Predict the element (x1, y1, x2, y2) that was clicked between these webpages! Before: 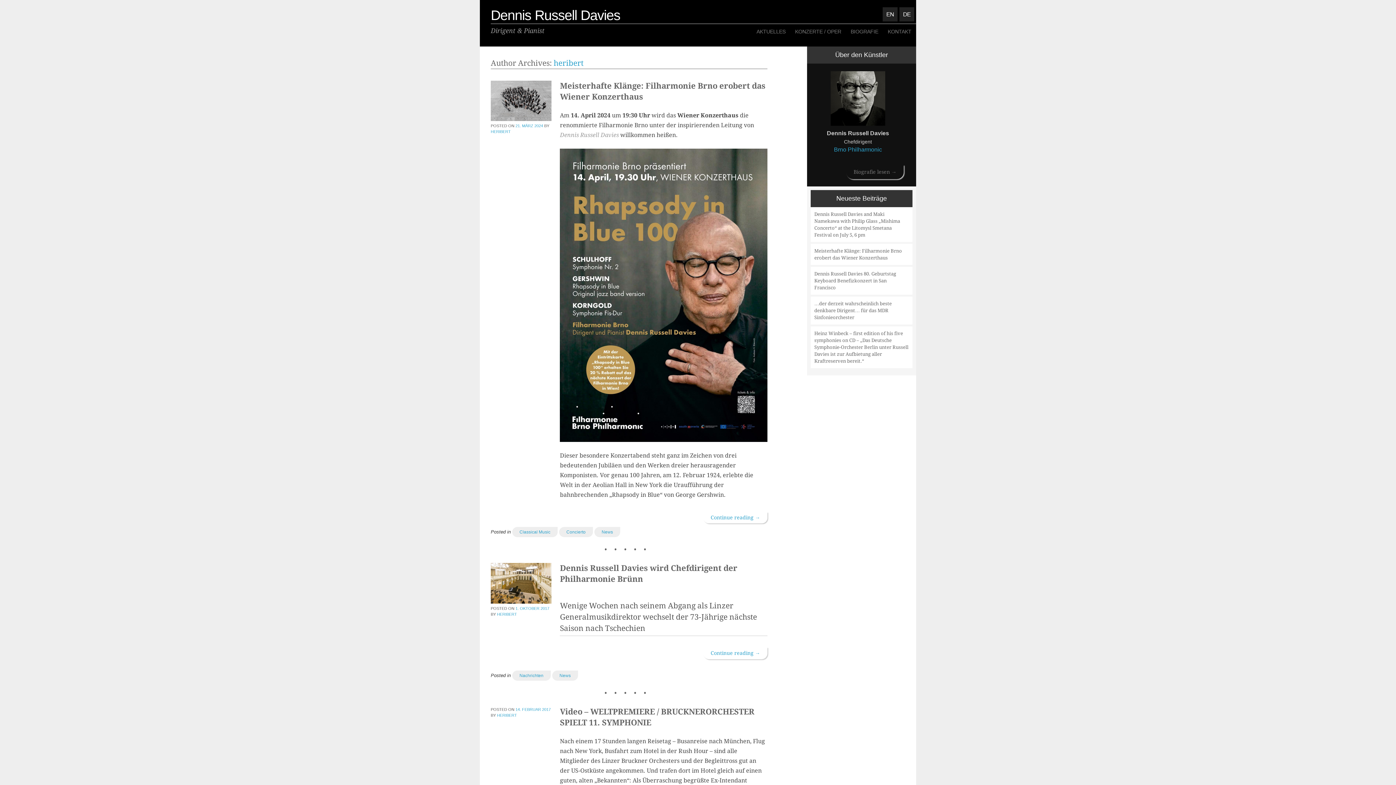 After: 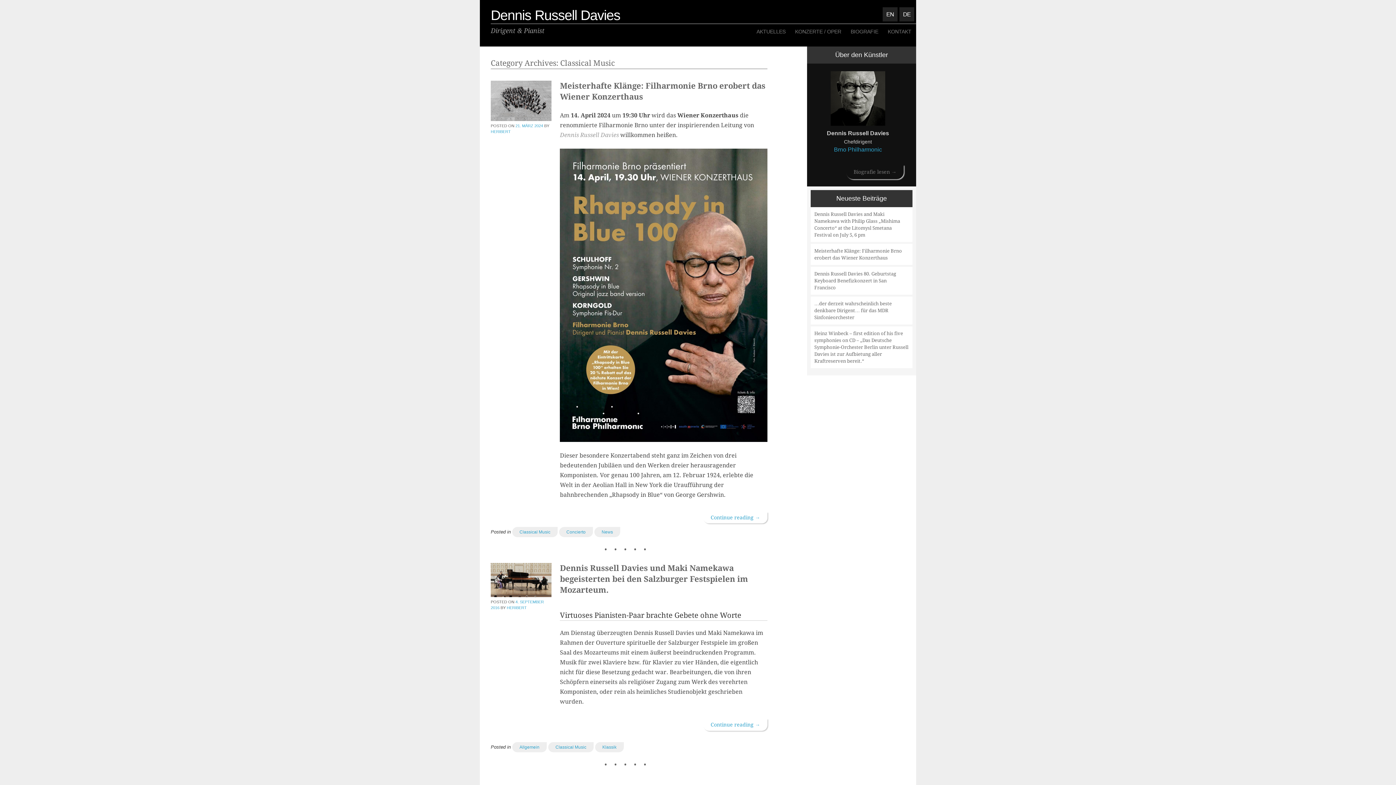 Action: bbox: (512, 527, 557, 537) label: Classical Music